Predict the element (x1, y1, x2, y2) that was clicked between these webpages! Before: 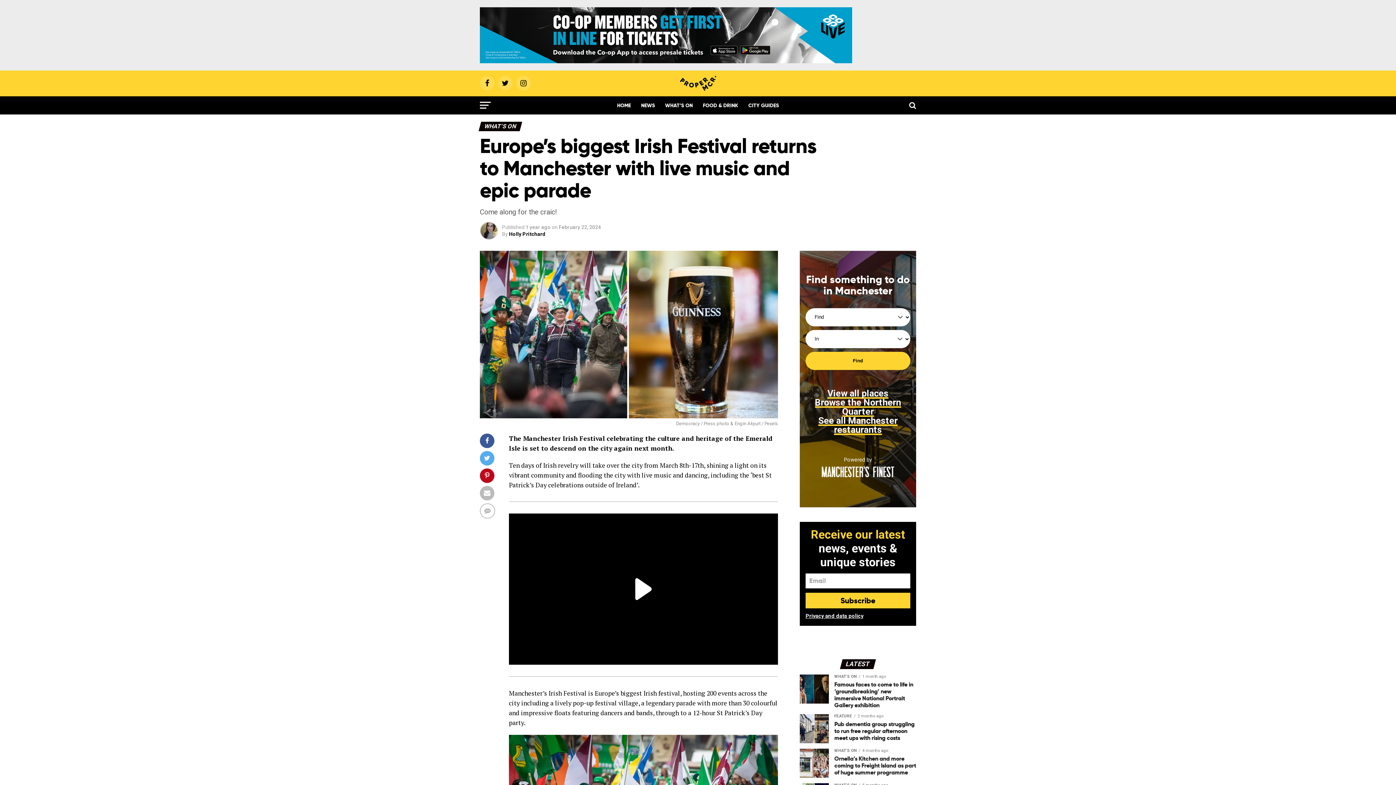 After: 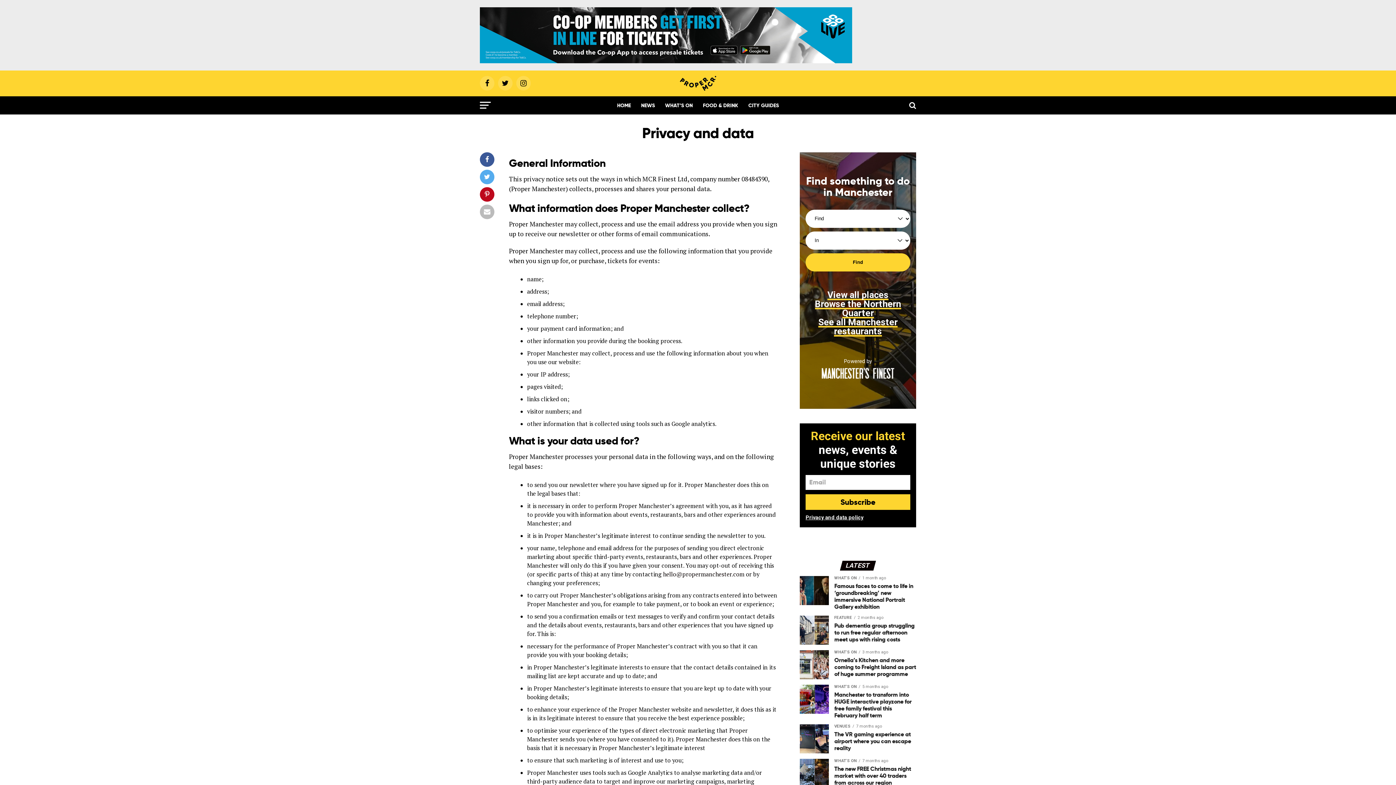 Action: label: Privacy and data policy bbox: (805, 613, 863, 619)